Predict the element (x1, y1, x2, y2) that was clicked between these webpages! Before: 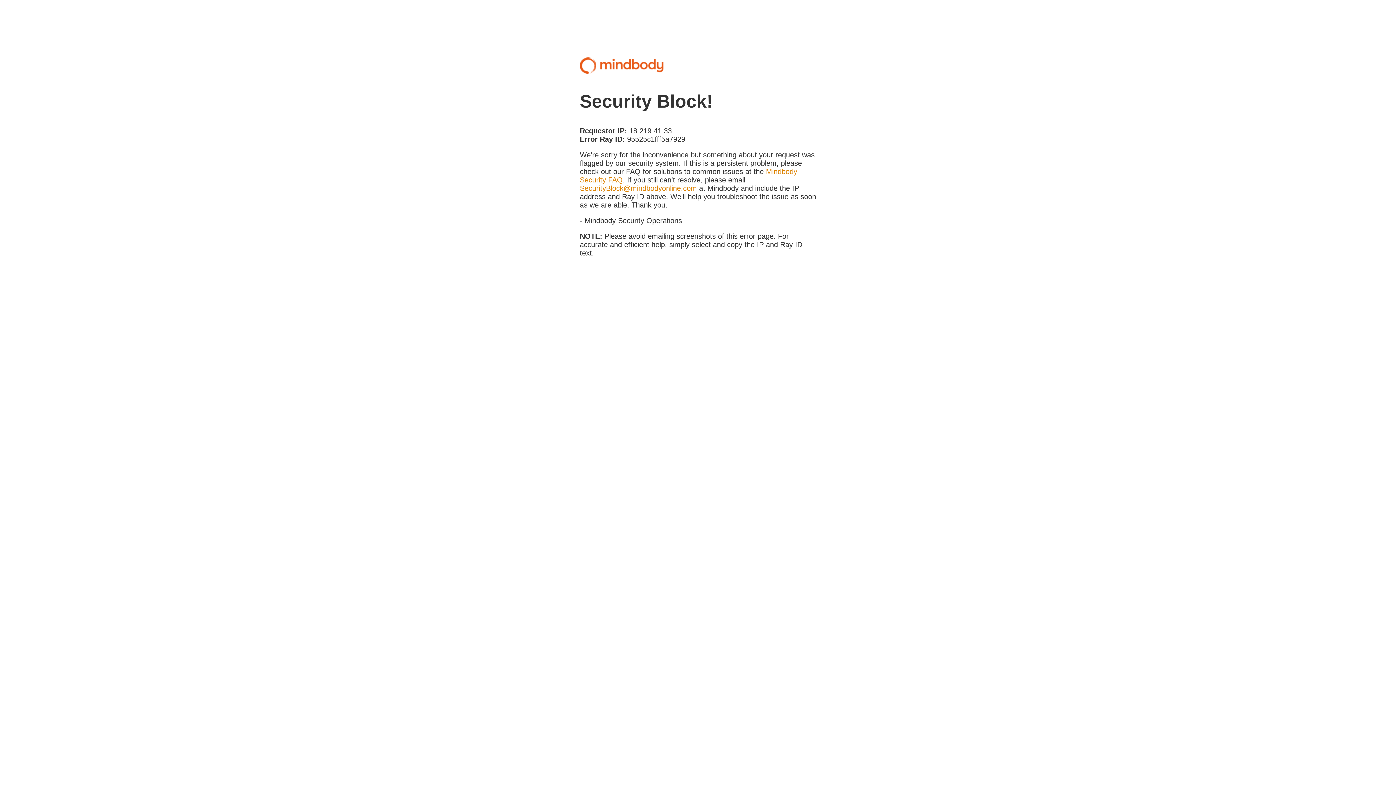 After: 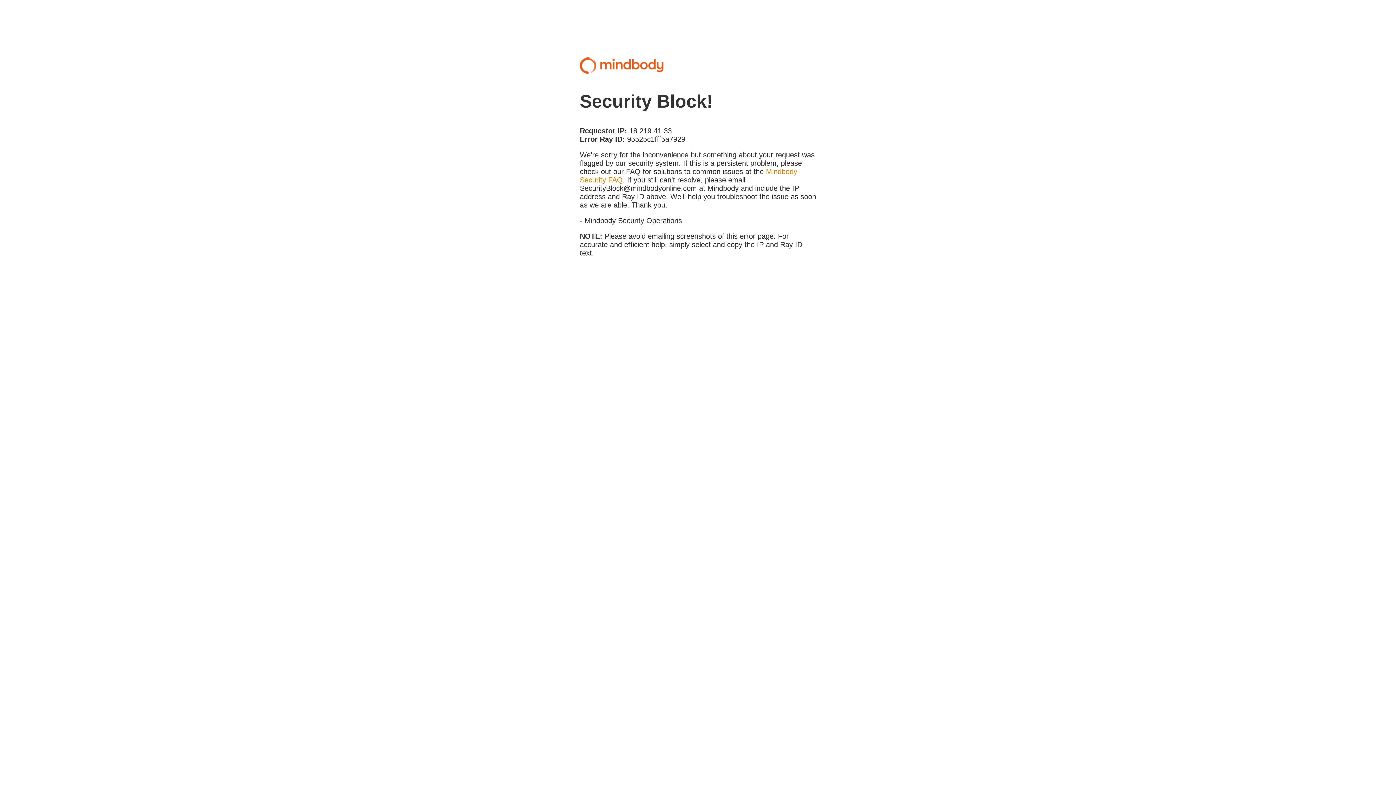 Action: label: SecurityBlock@mindbodyonline.com bbox: (580, 184, 697, 192)